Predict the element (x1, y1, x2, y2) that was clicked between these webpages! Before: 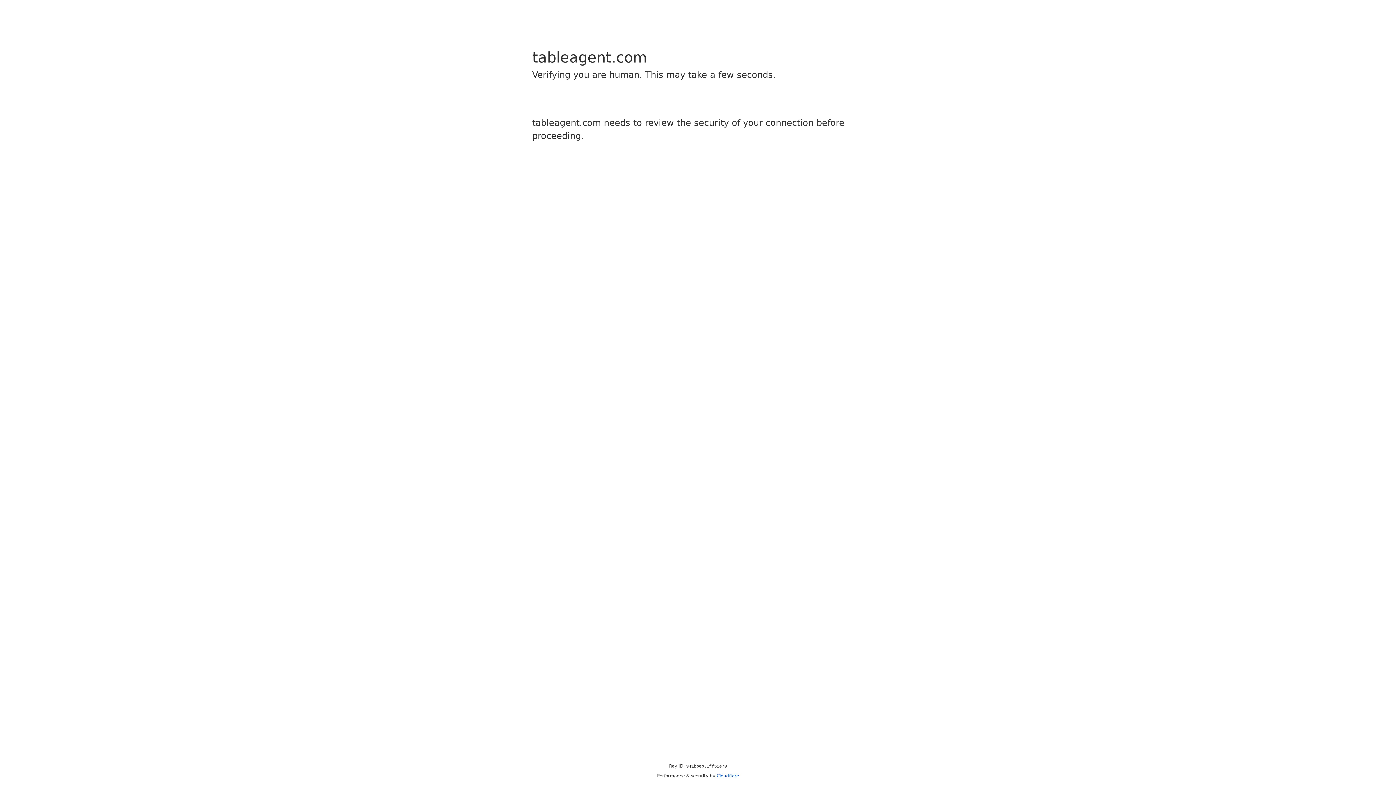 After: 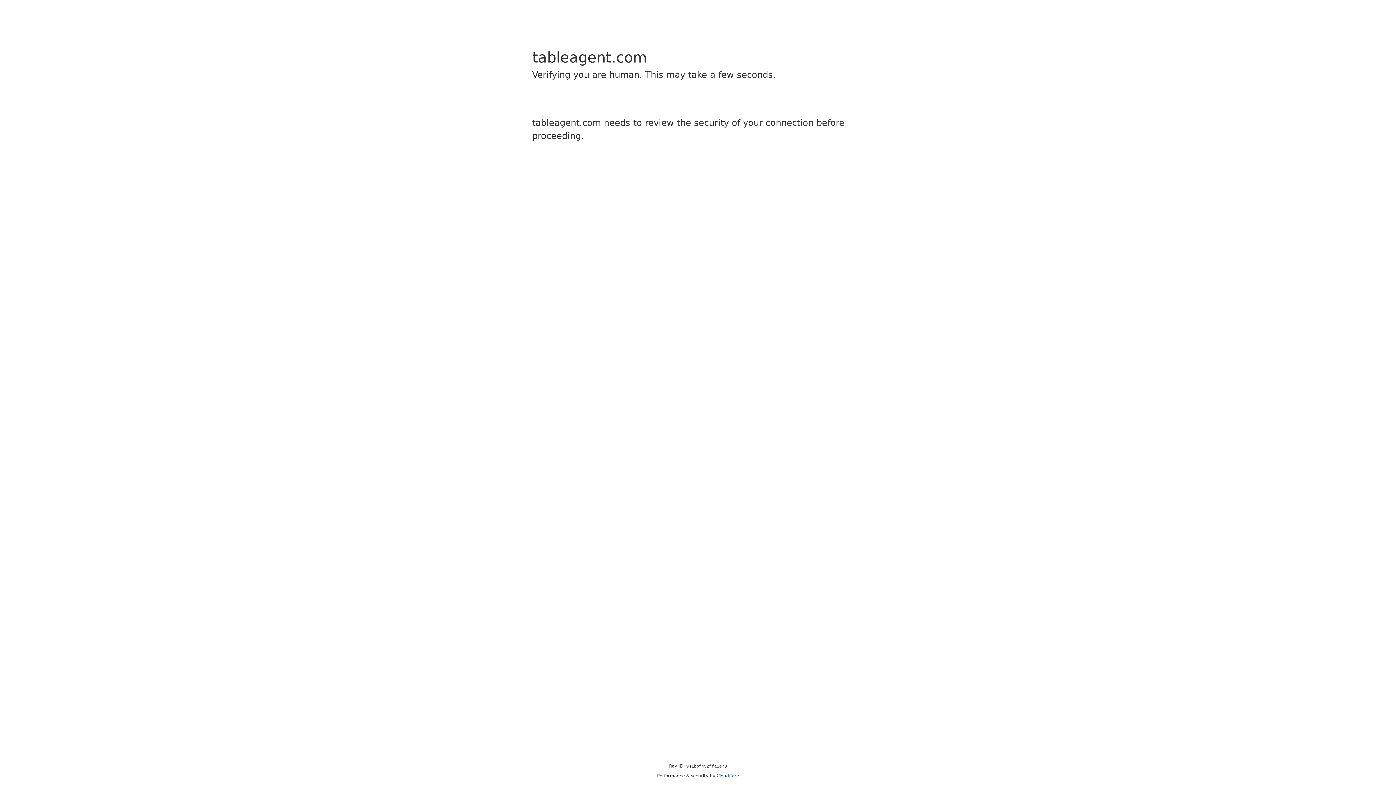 Action: label: Cloudflare bbox: (716, 773, 739, 778)